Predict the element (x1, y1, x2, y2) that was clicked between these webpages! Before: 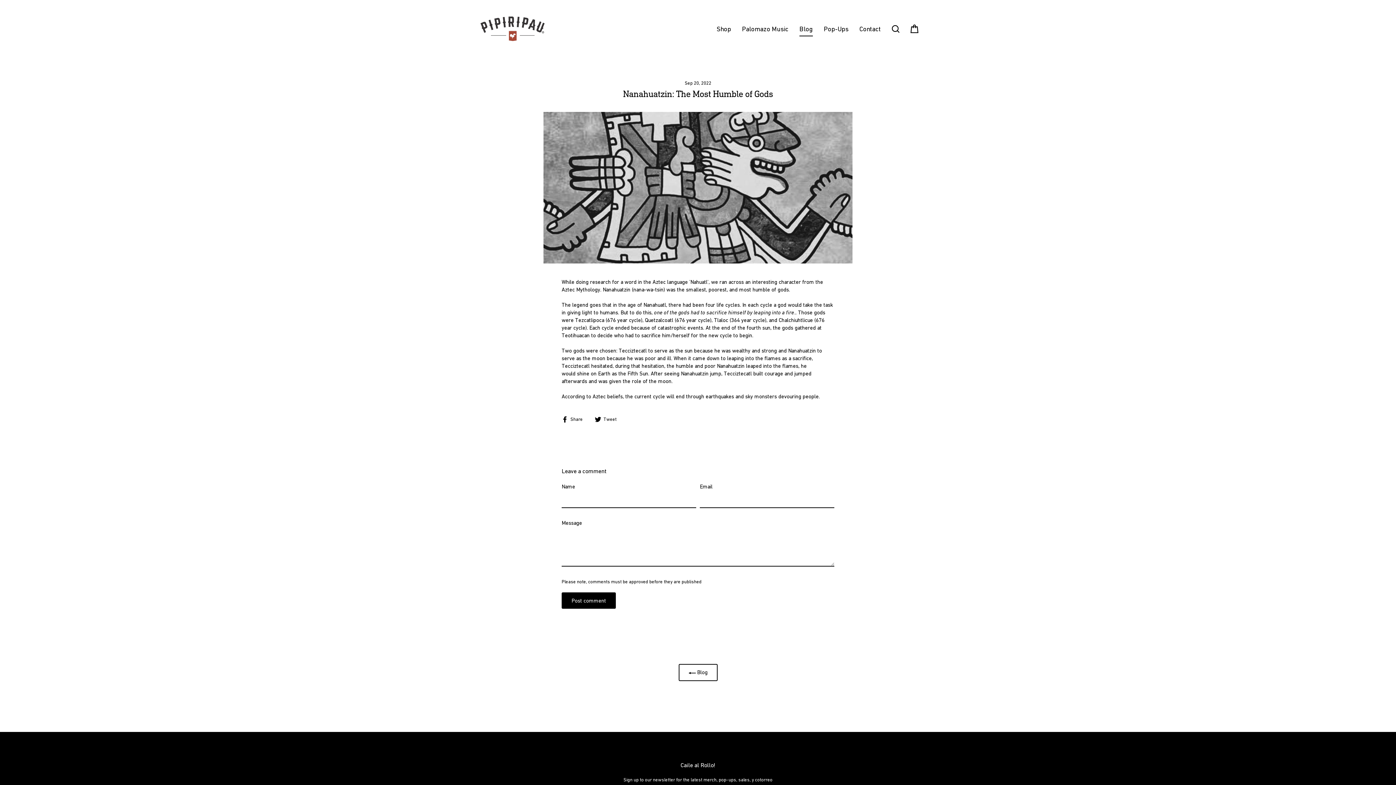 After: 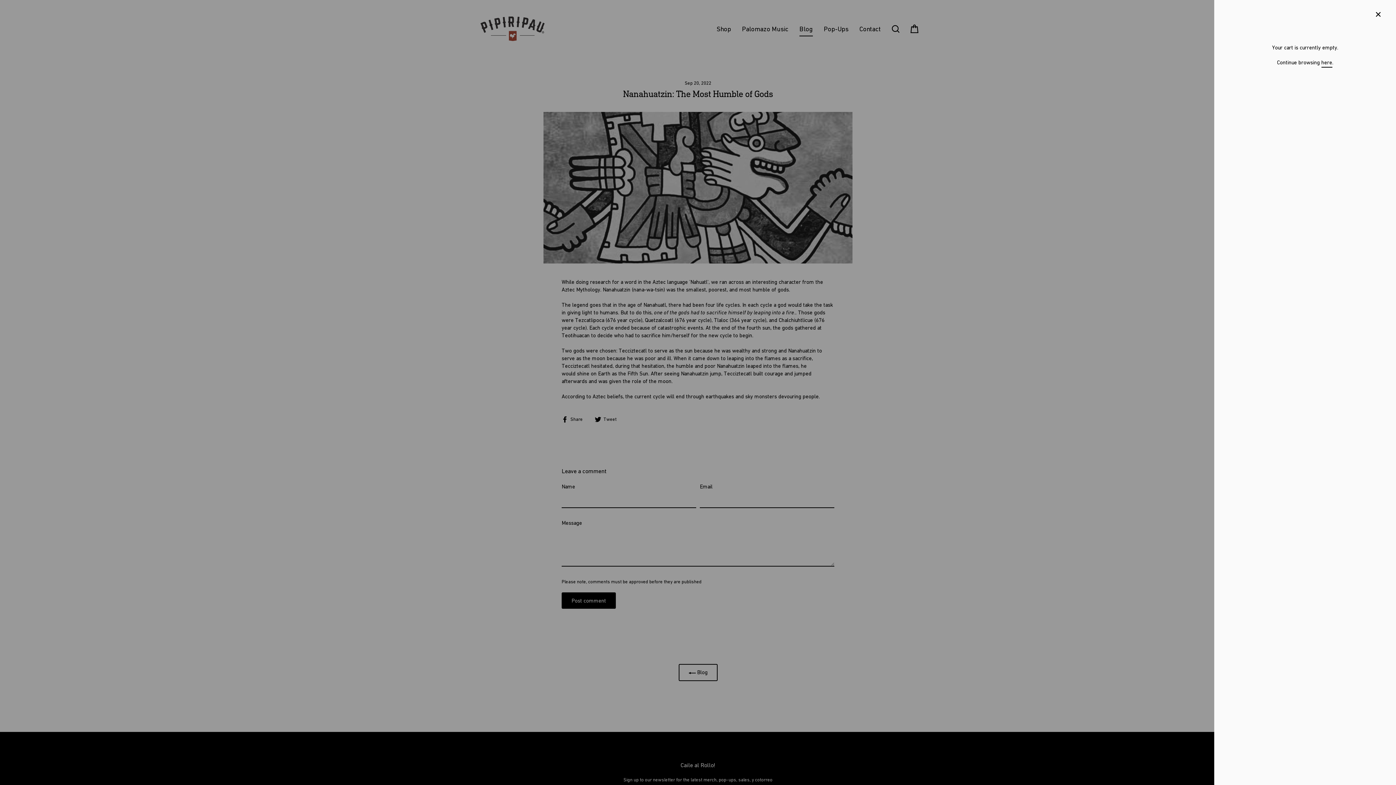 Action: bbox: (905, 21, 924, 36) label: Cart